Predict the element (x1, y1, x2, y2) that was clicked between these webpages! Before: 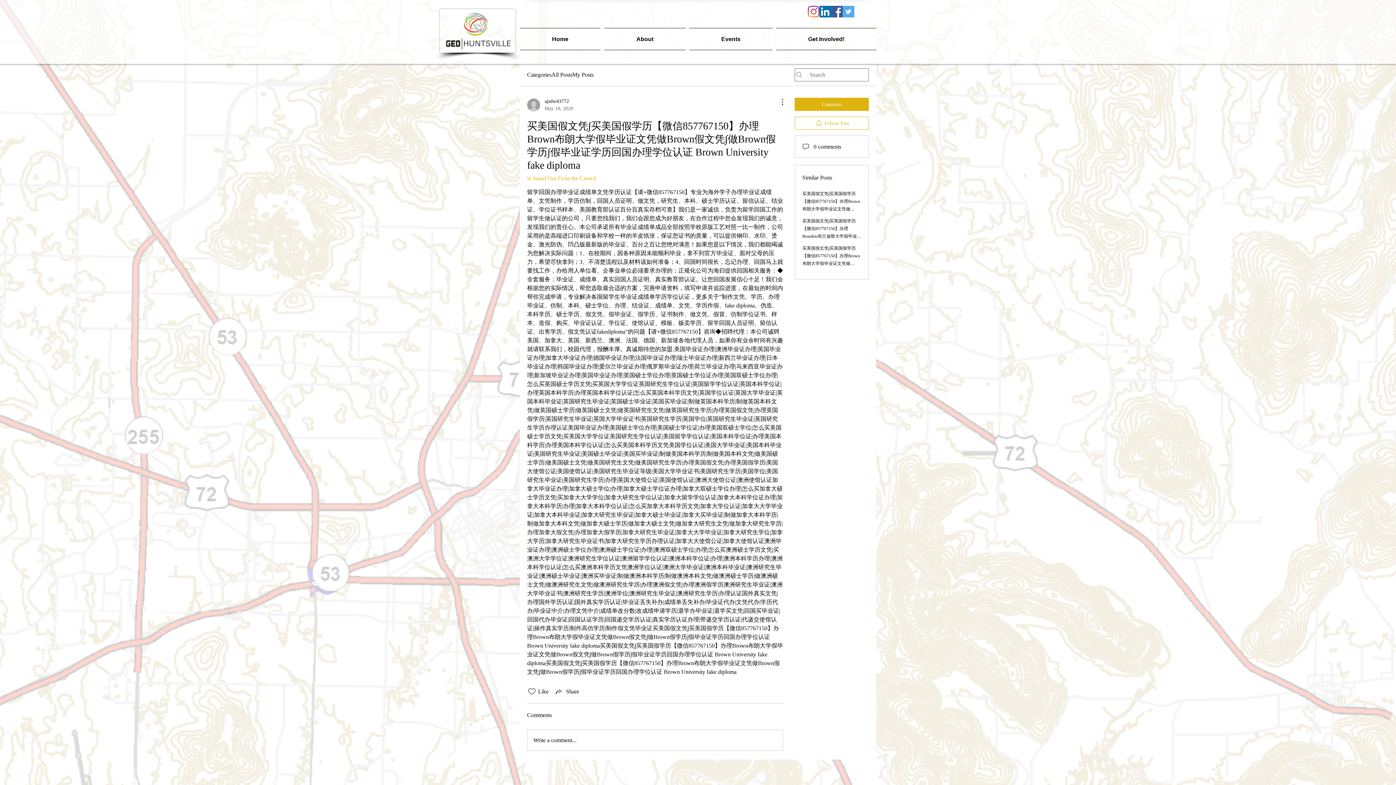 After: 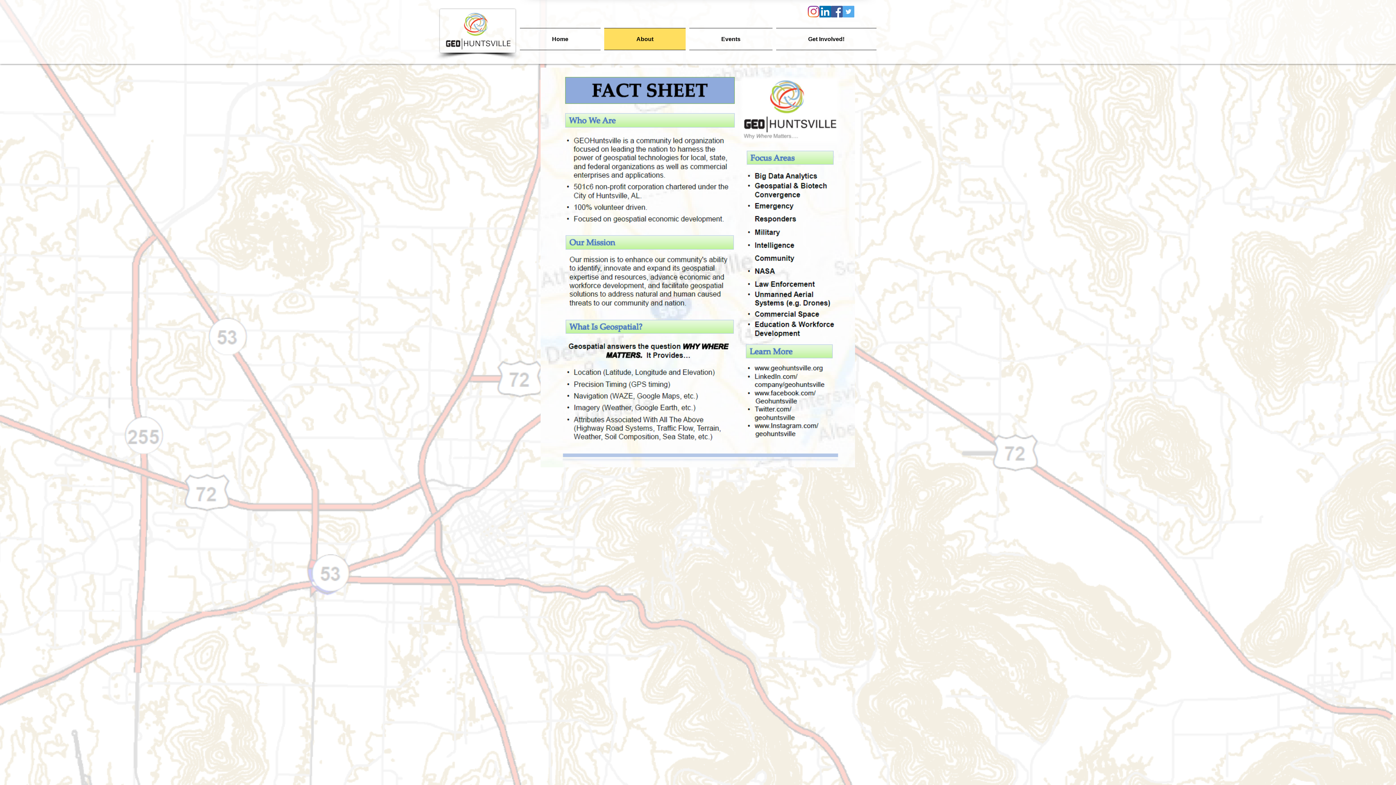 Action: label: About bbox: (602, 28, 687, 50)